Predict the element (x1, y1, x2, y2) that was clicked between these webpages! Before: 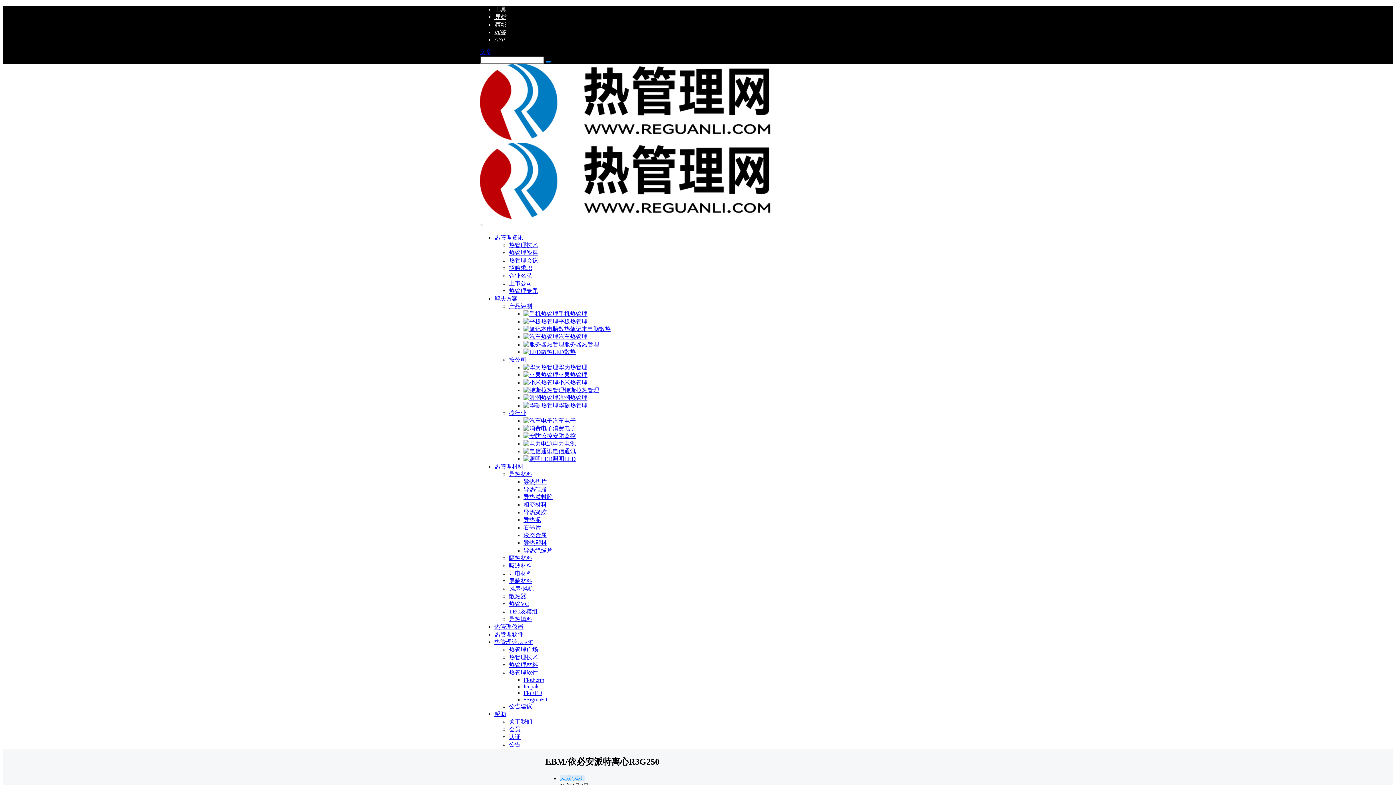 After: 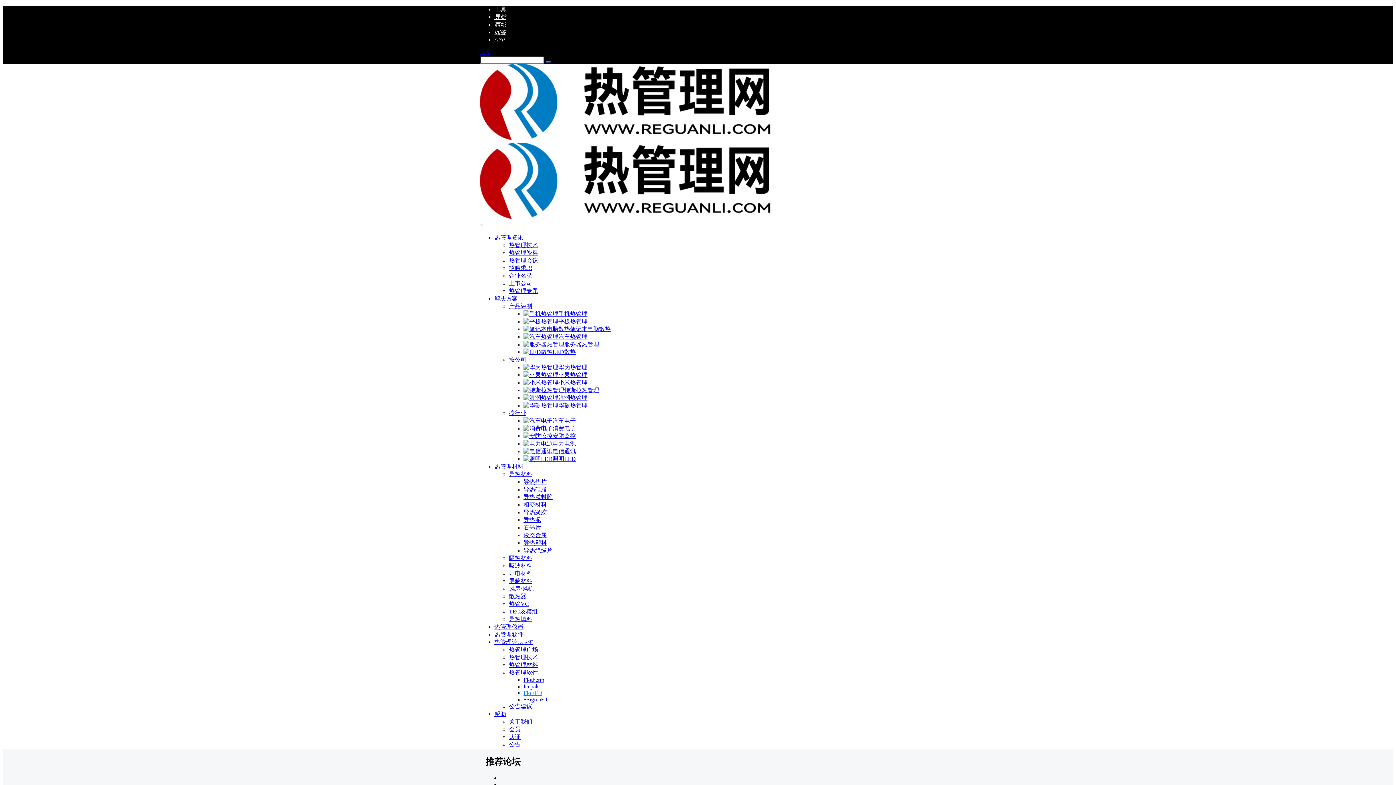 Action: bbox: (523, 690, 542, 696) label: FloEFD